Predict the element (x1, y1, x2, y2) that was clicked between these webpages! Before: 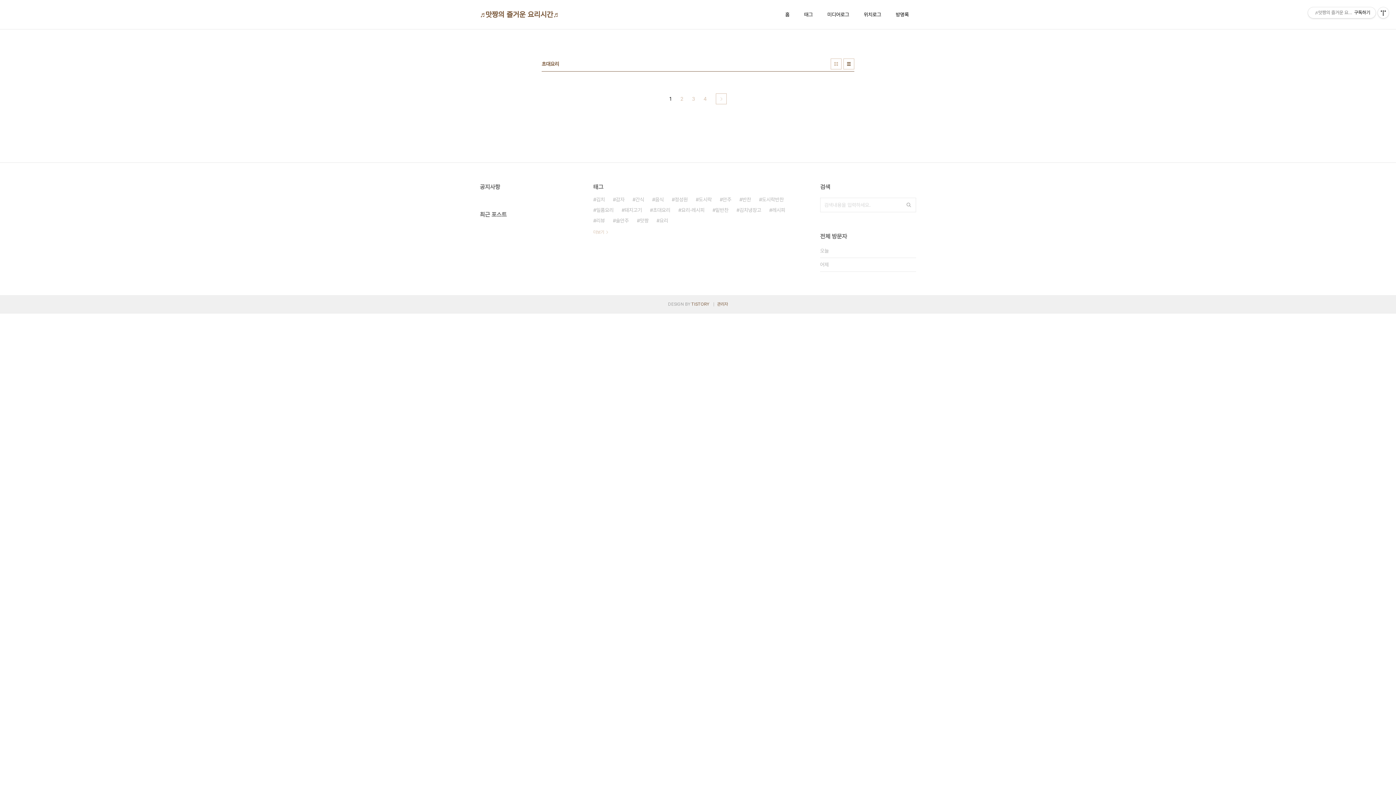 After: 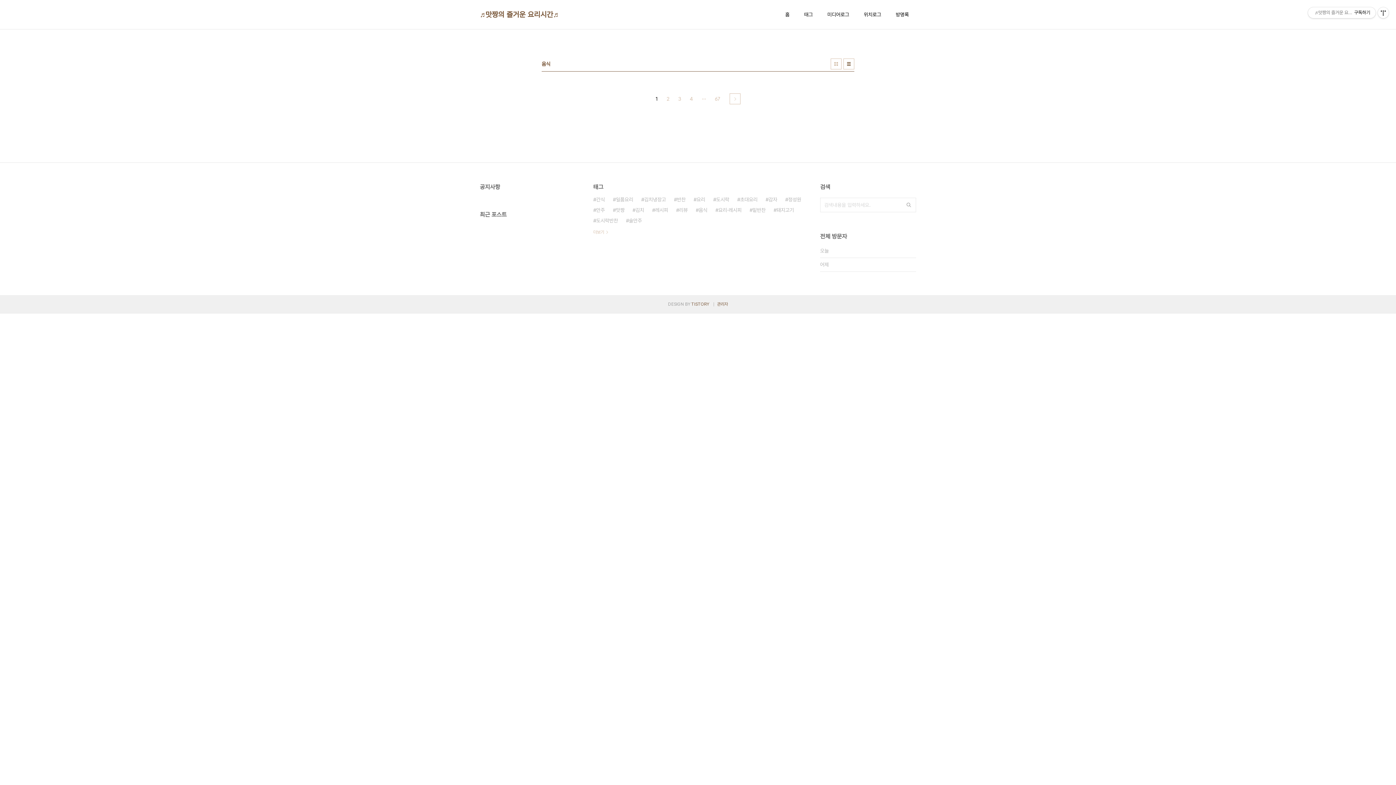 Action: label: 음식 bbox: (652, 194, 664, 205)